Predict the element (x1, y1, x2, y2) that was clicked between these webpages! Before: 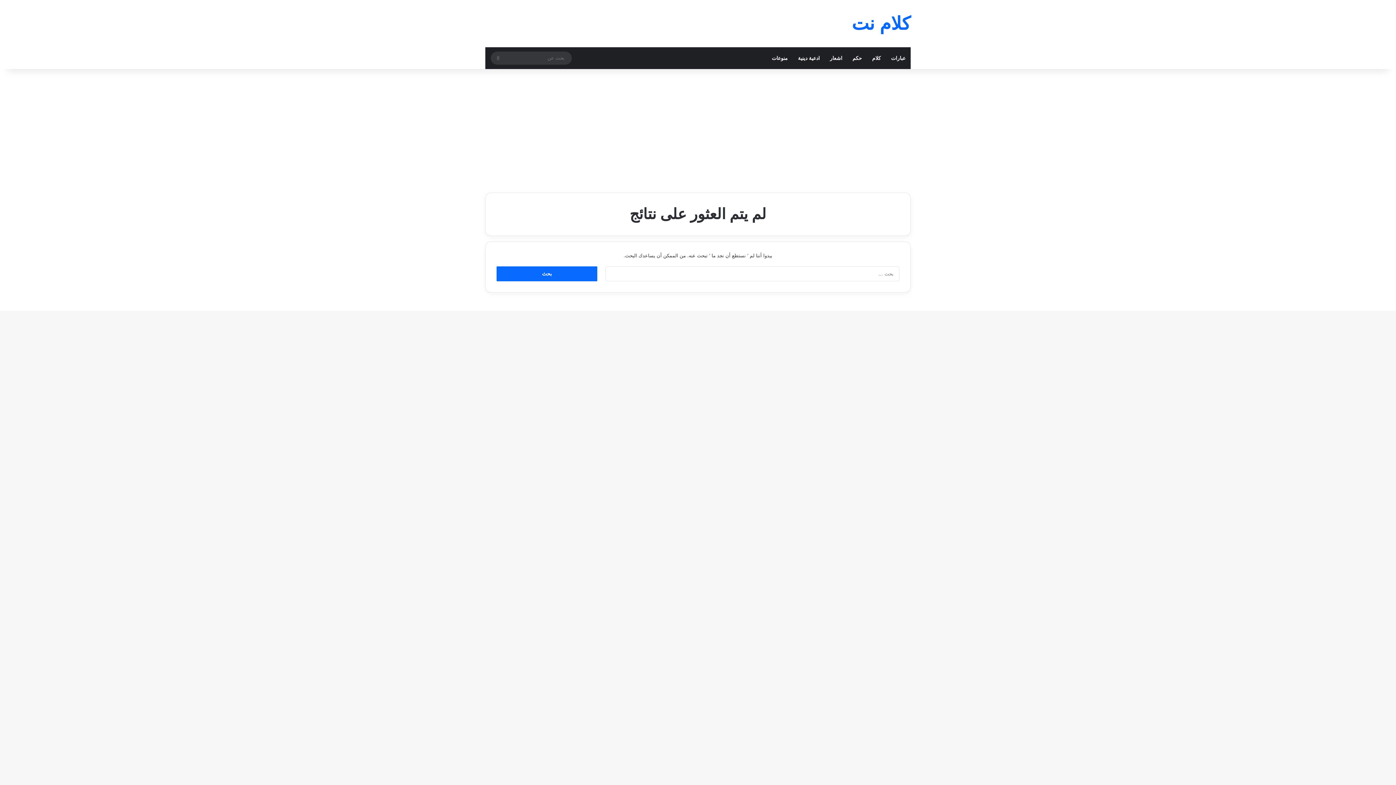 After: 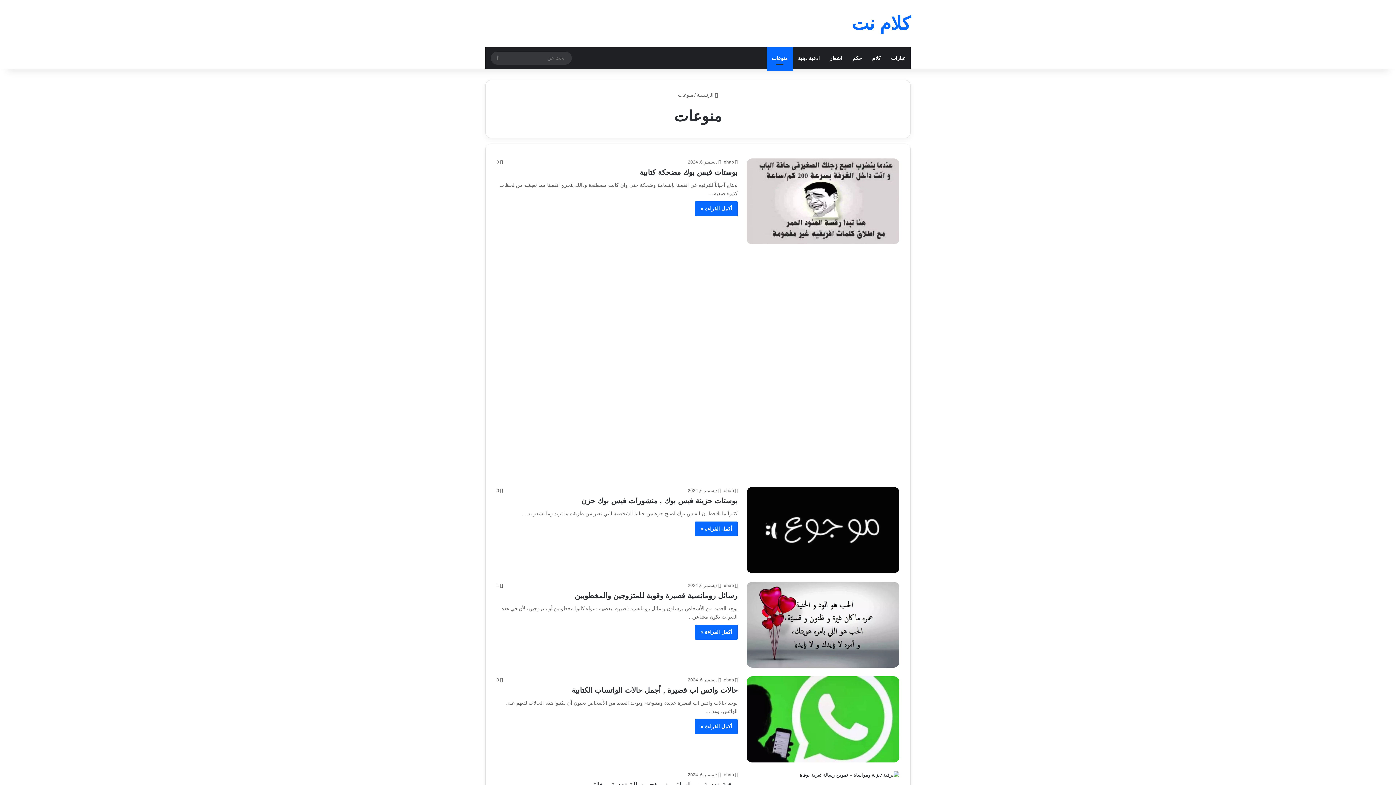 Action: label: منوعات bbox: (766, 47, 793, 69)